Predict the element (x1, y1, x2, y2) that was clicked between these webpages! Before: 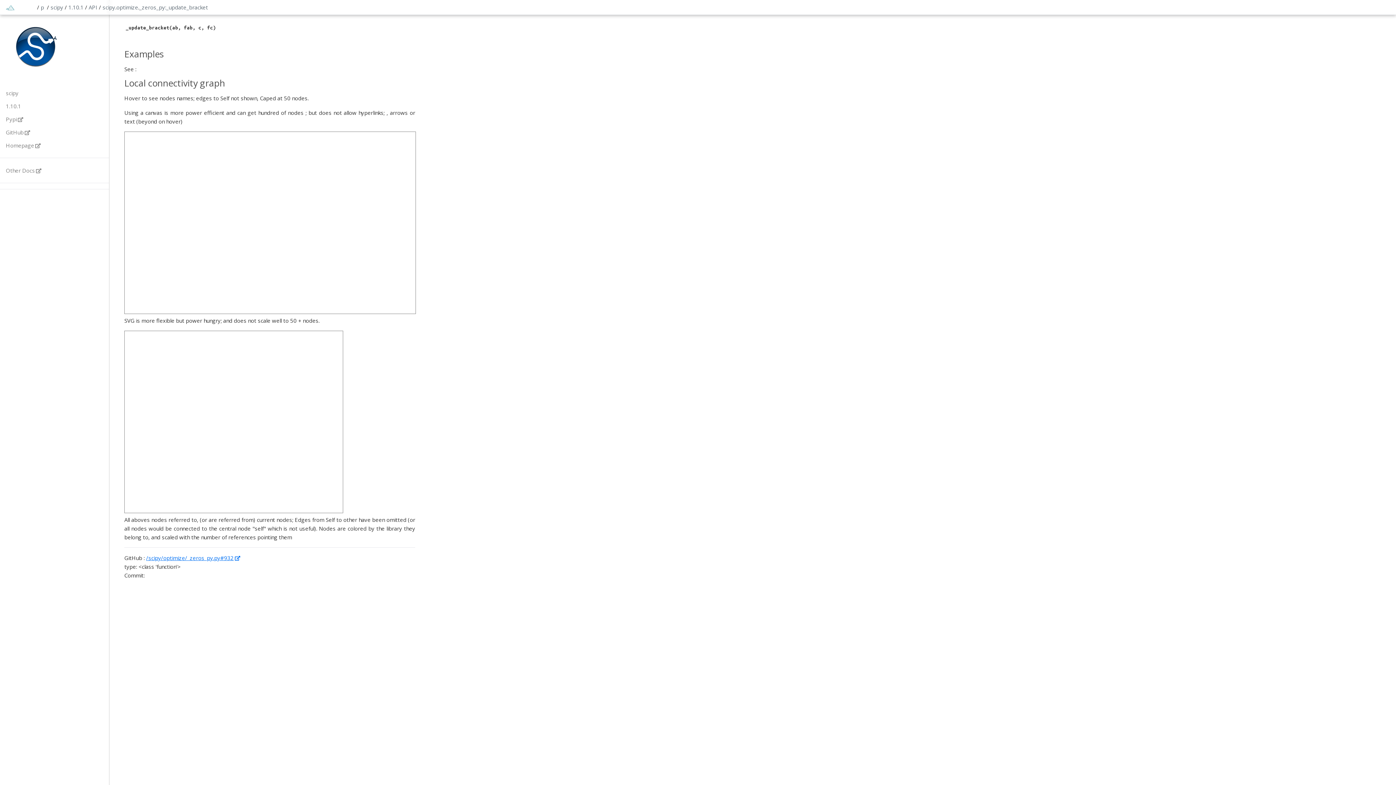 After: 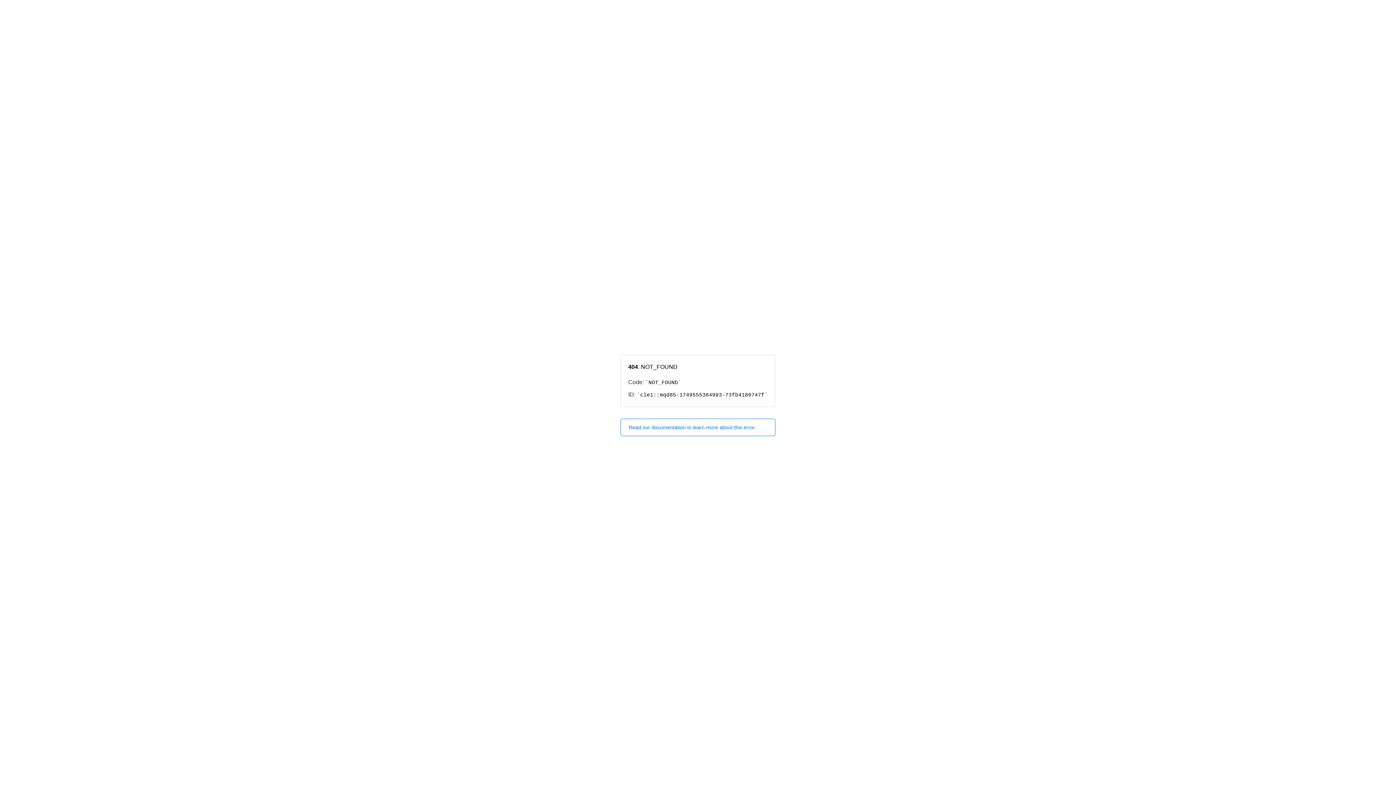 Action: bbox: (50, 3, 63, 10) label: scipy